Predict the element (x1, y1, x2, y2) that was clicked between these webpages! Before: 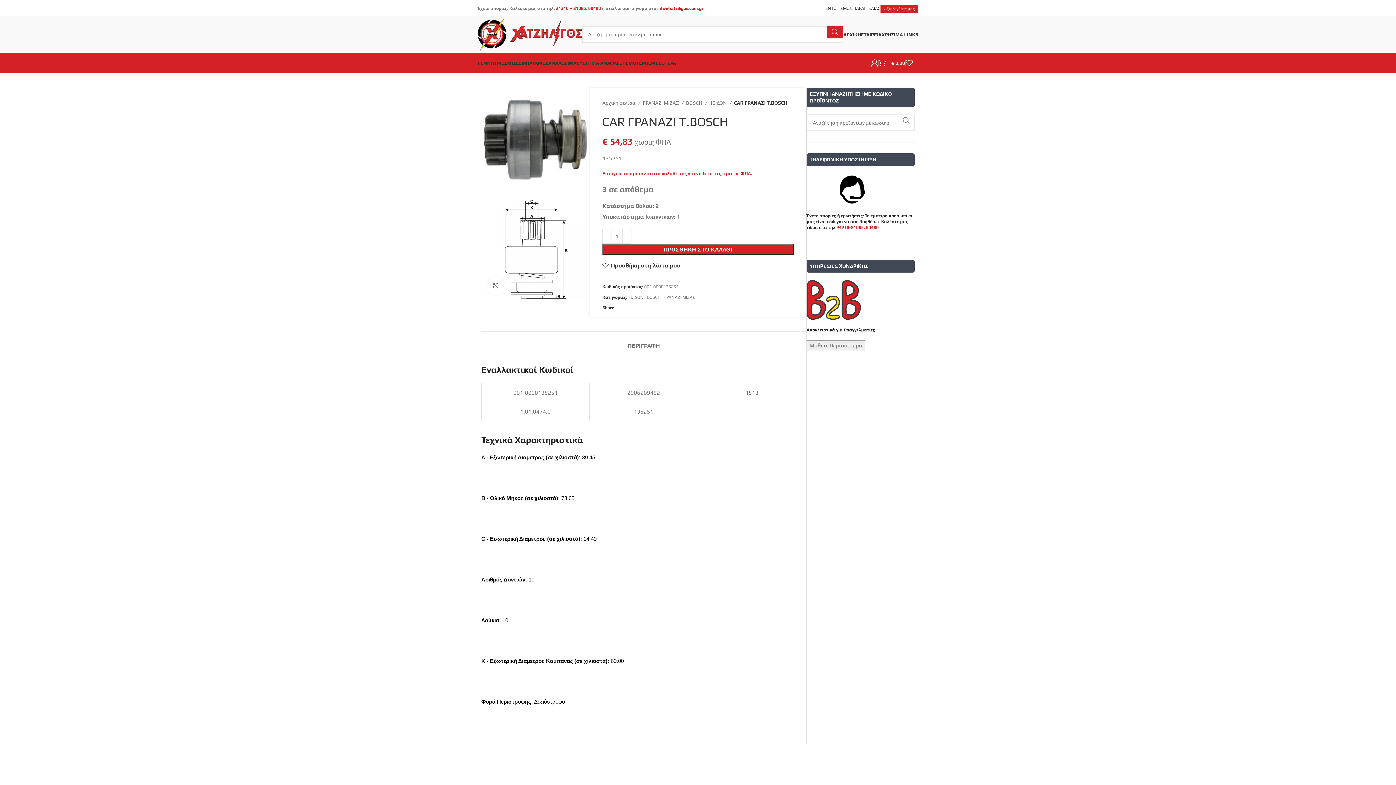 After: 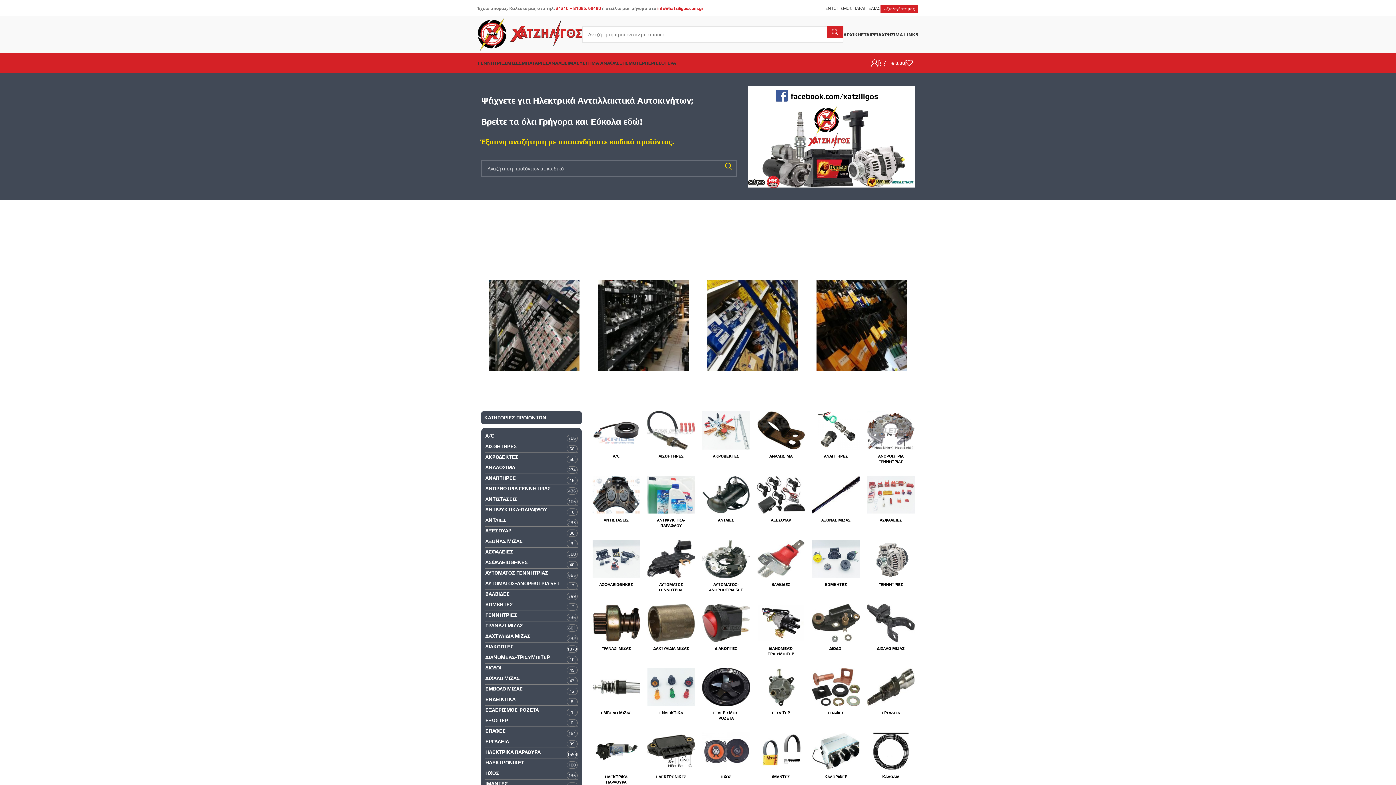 Action: label: ΑΡΧΙΚΗ bbox: (843, 27, 861, 41)